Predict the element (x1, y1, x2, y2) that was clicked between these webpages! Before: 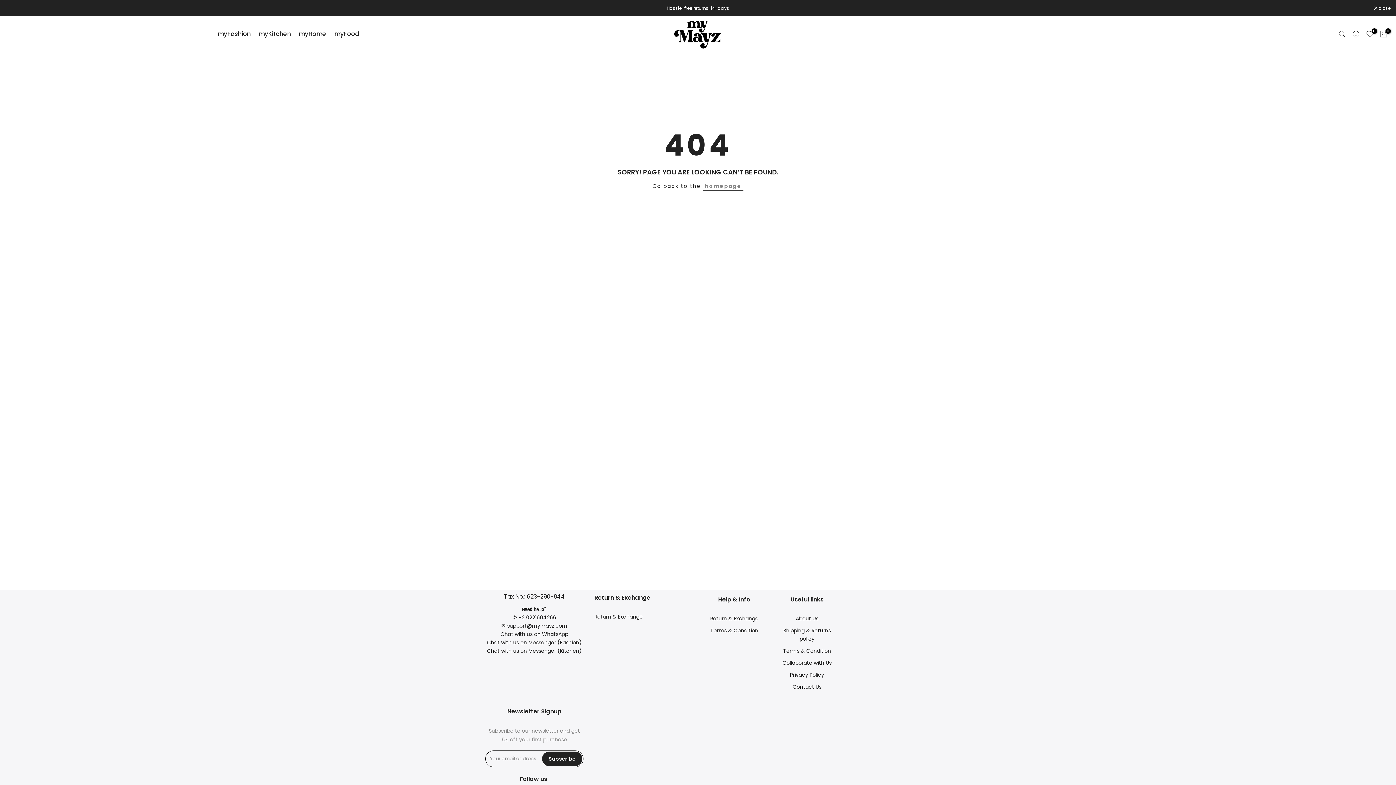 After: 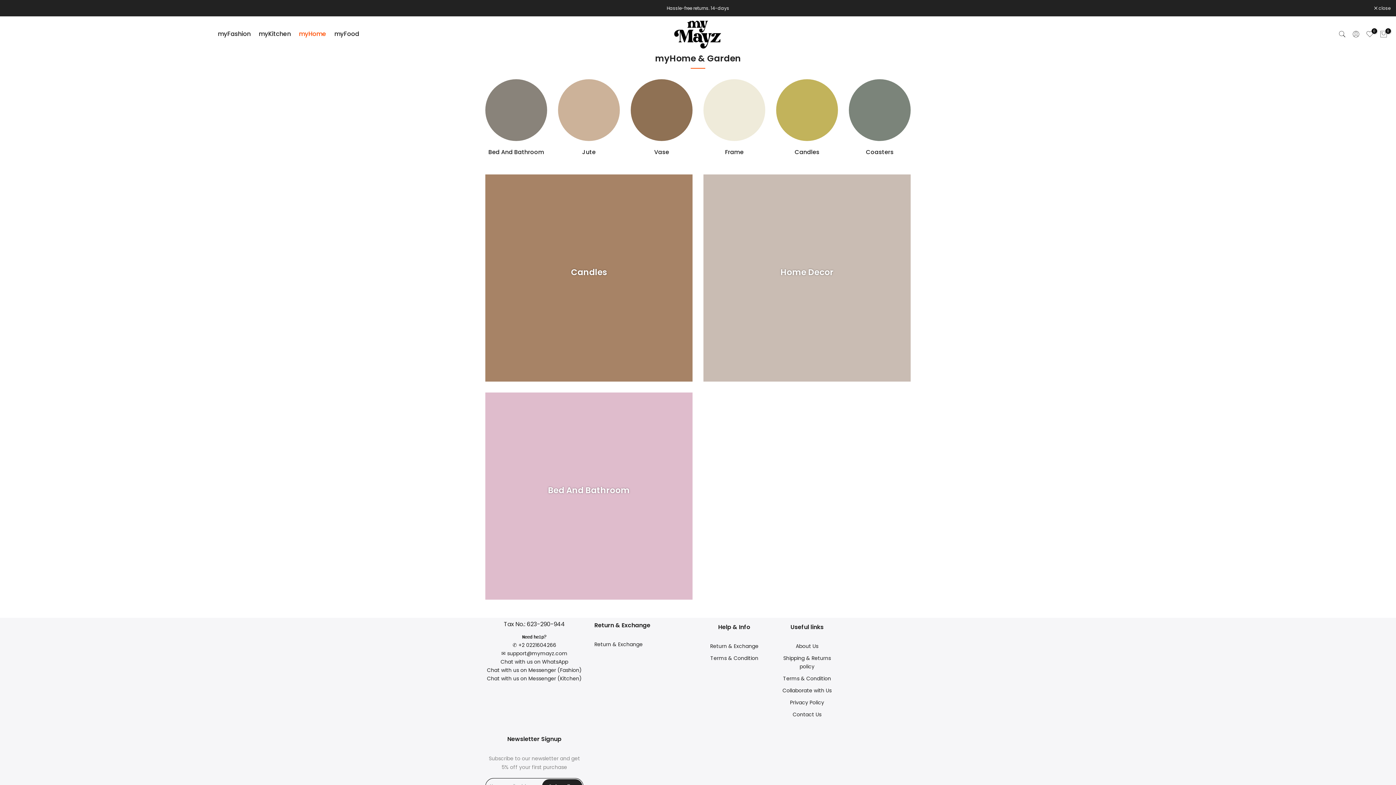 Action: label: myHome bbox: (297, 29, 332, 39)